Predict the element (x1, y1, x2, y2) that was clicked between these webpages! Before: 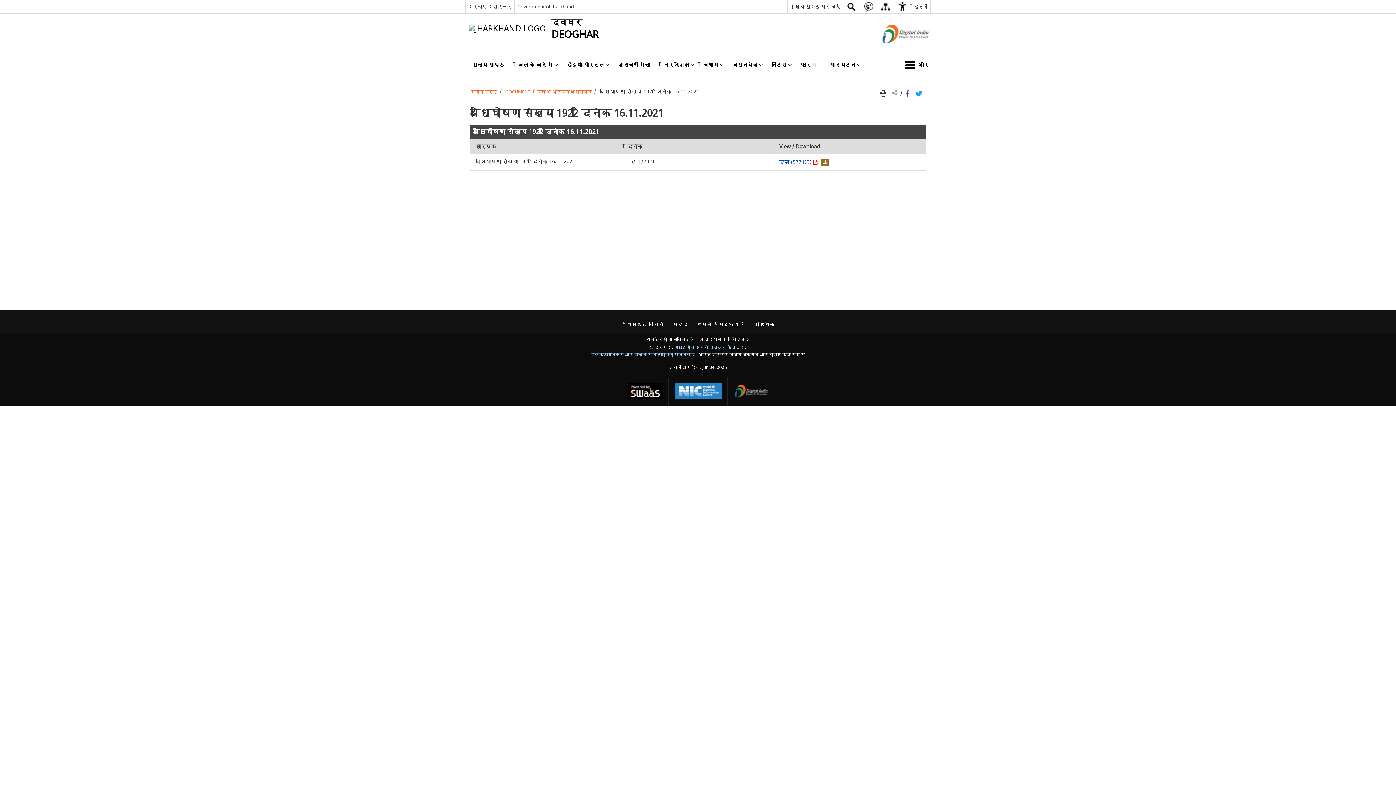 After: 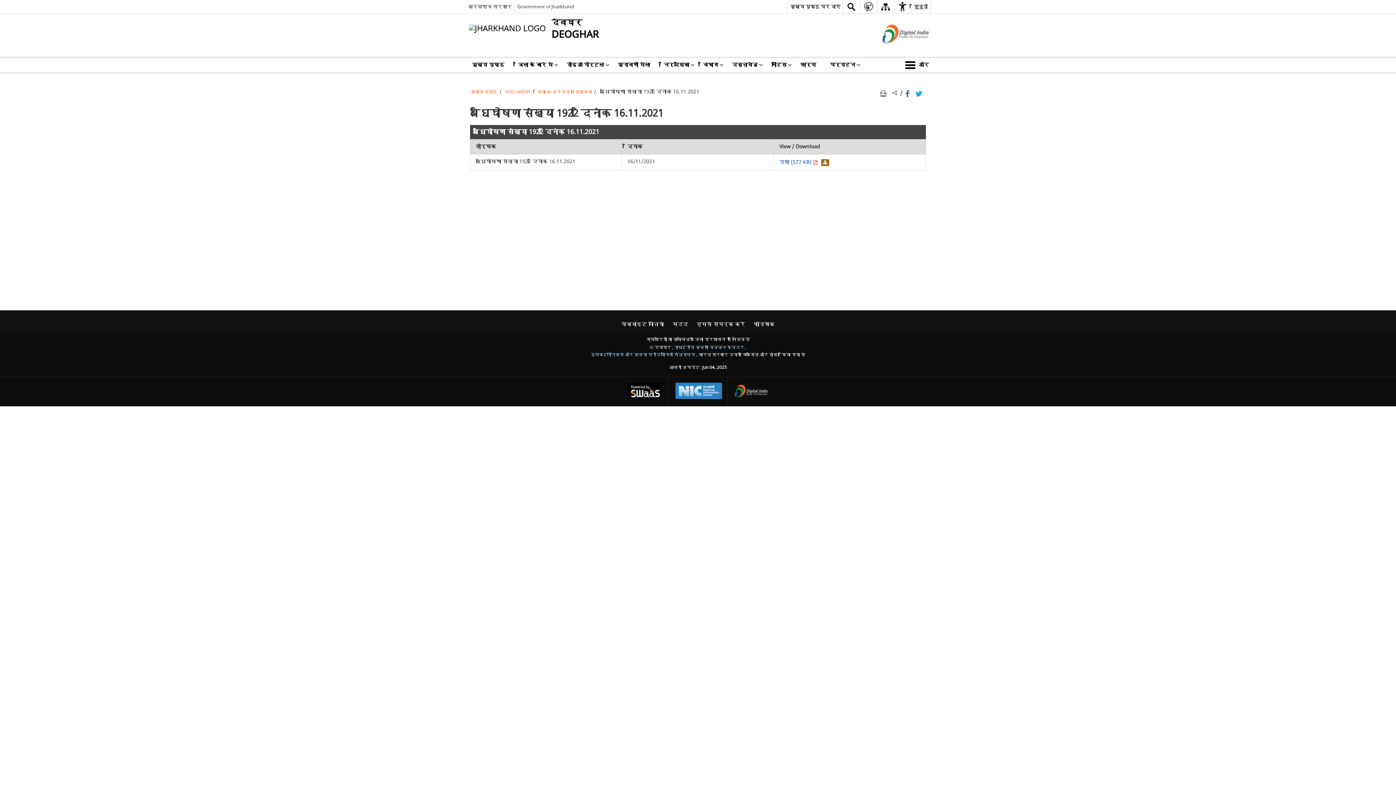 Action: bbox: (915, 90, 924, 96) label: Twitter that opens in a new window